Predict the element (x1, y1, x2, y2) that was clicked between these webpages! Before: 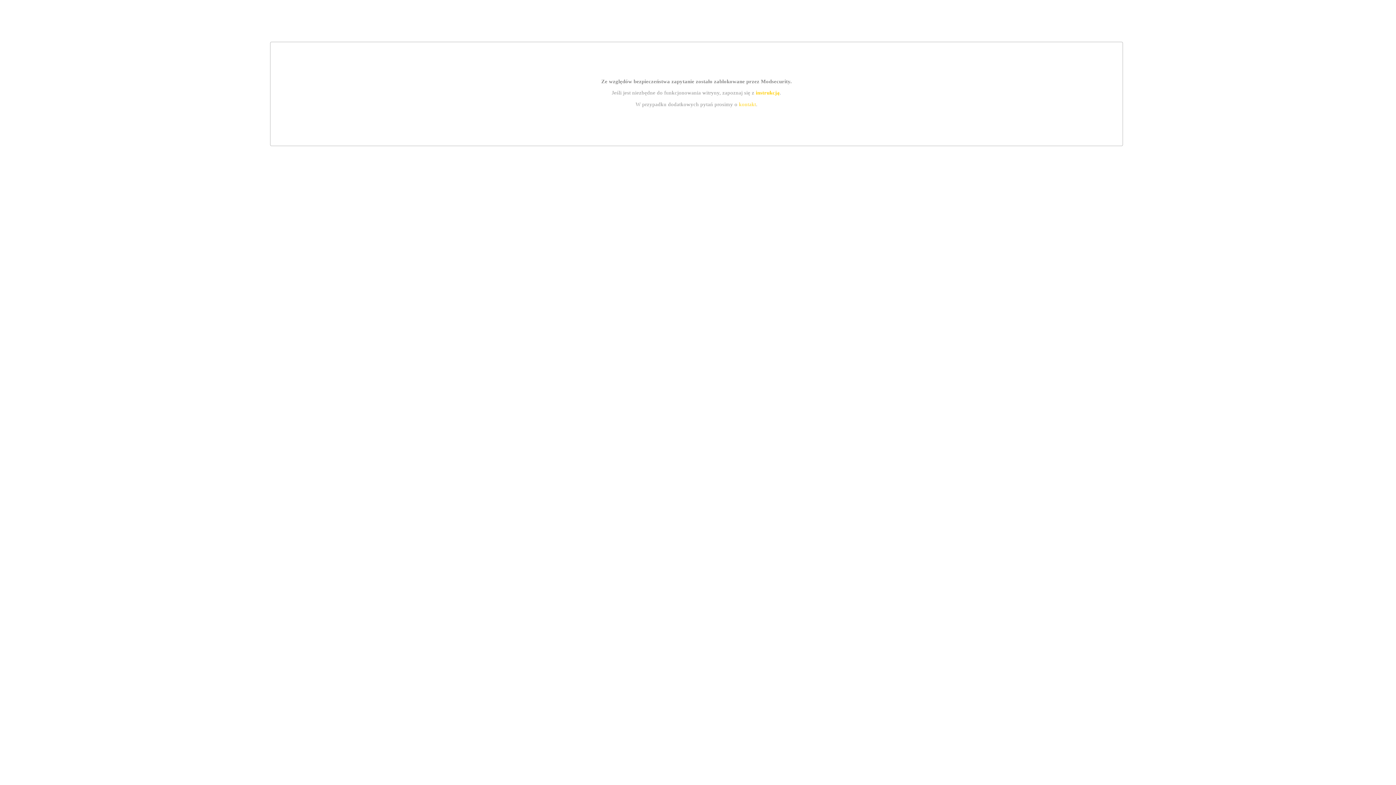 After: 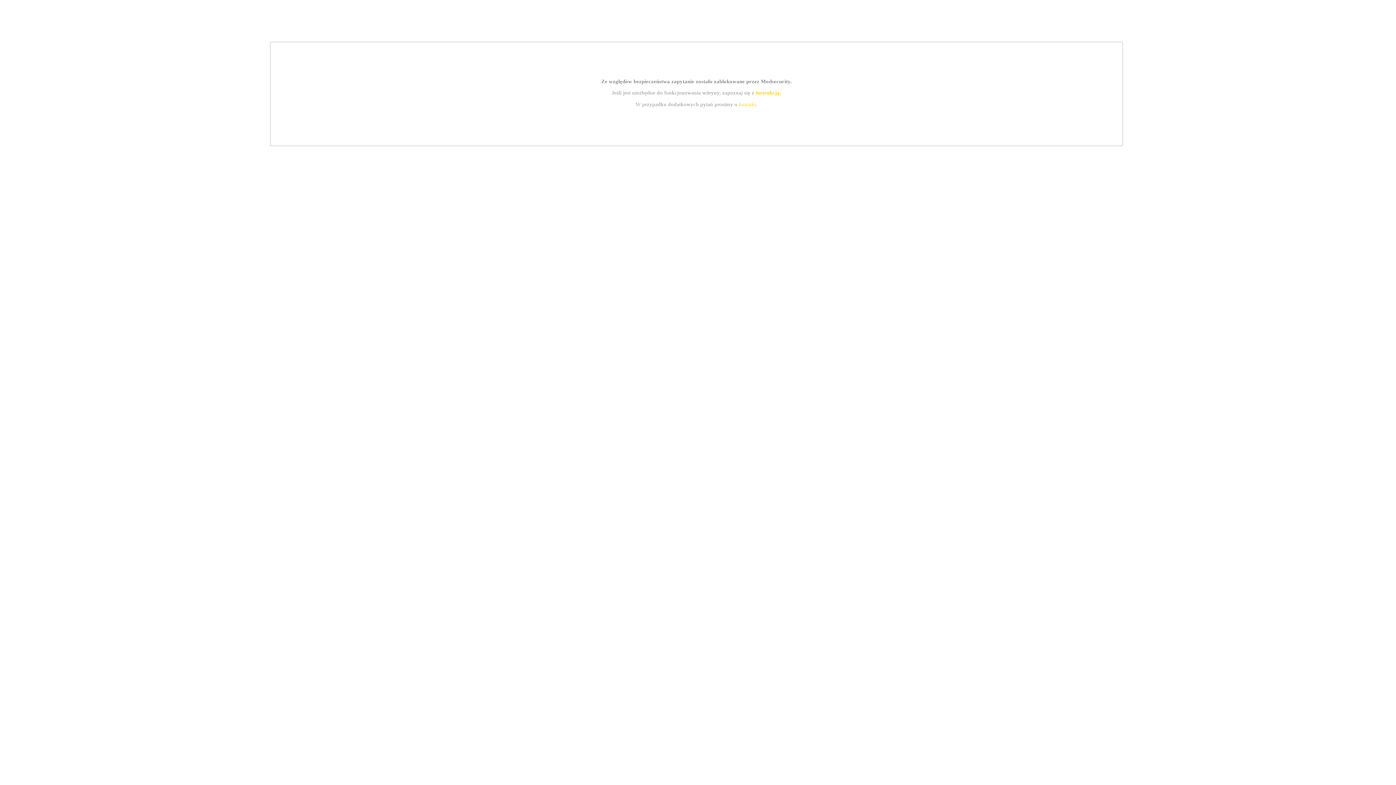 Action: bbox: (739, 101, 756, 107) label: kontakt